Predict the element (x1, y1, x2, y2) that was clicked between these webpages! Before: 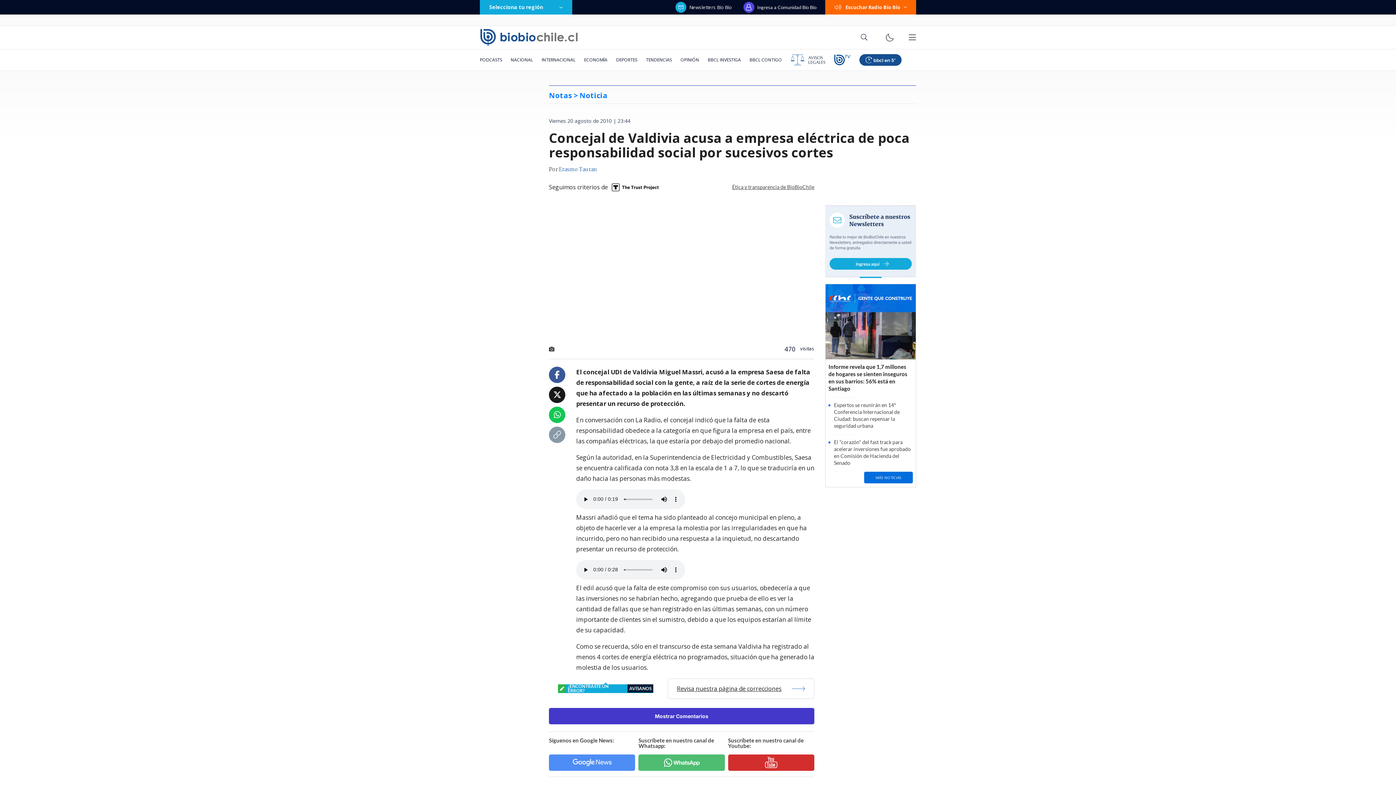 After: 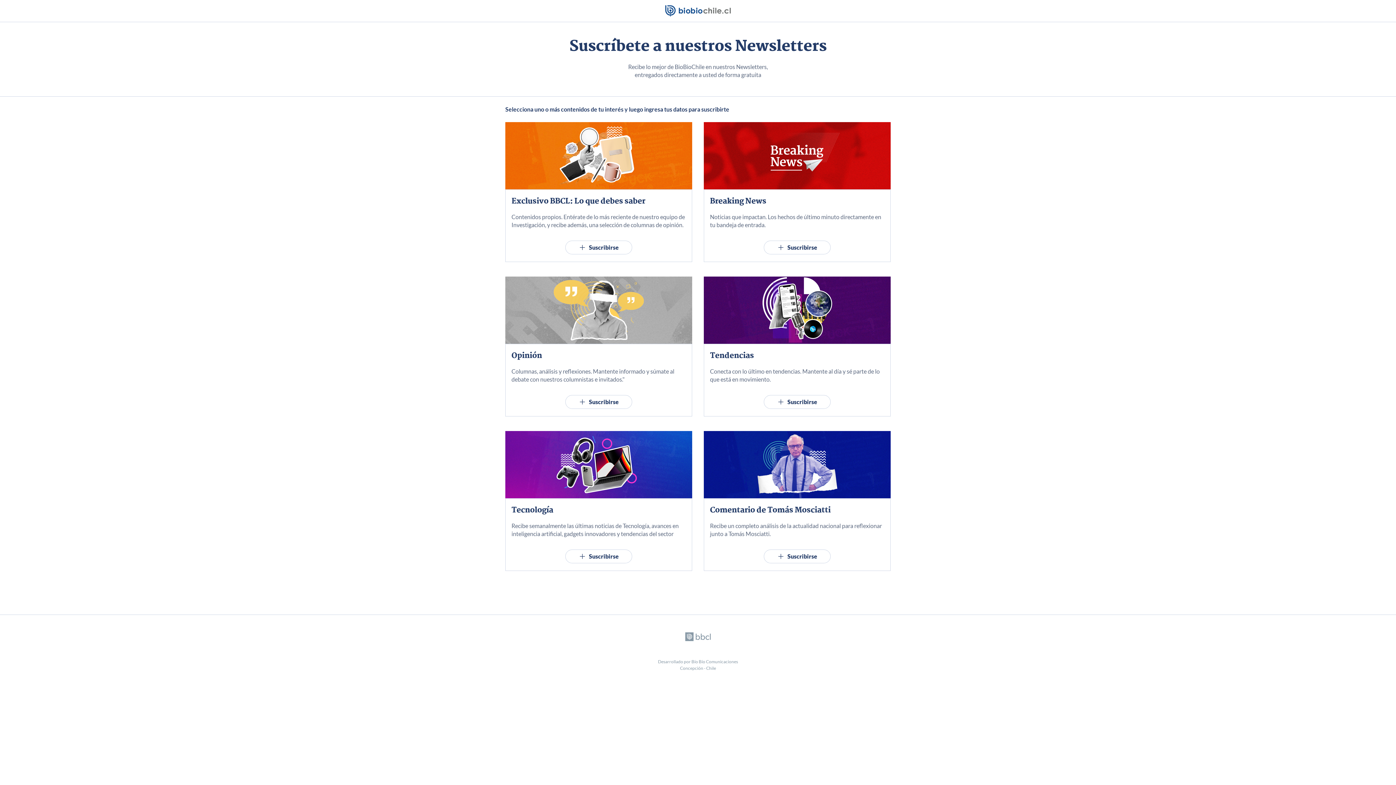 Action: bbox: (675, 1, 732, 12) label: Newsletters Bío Bío